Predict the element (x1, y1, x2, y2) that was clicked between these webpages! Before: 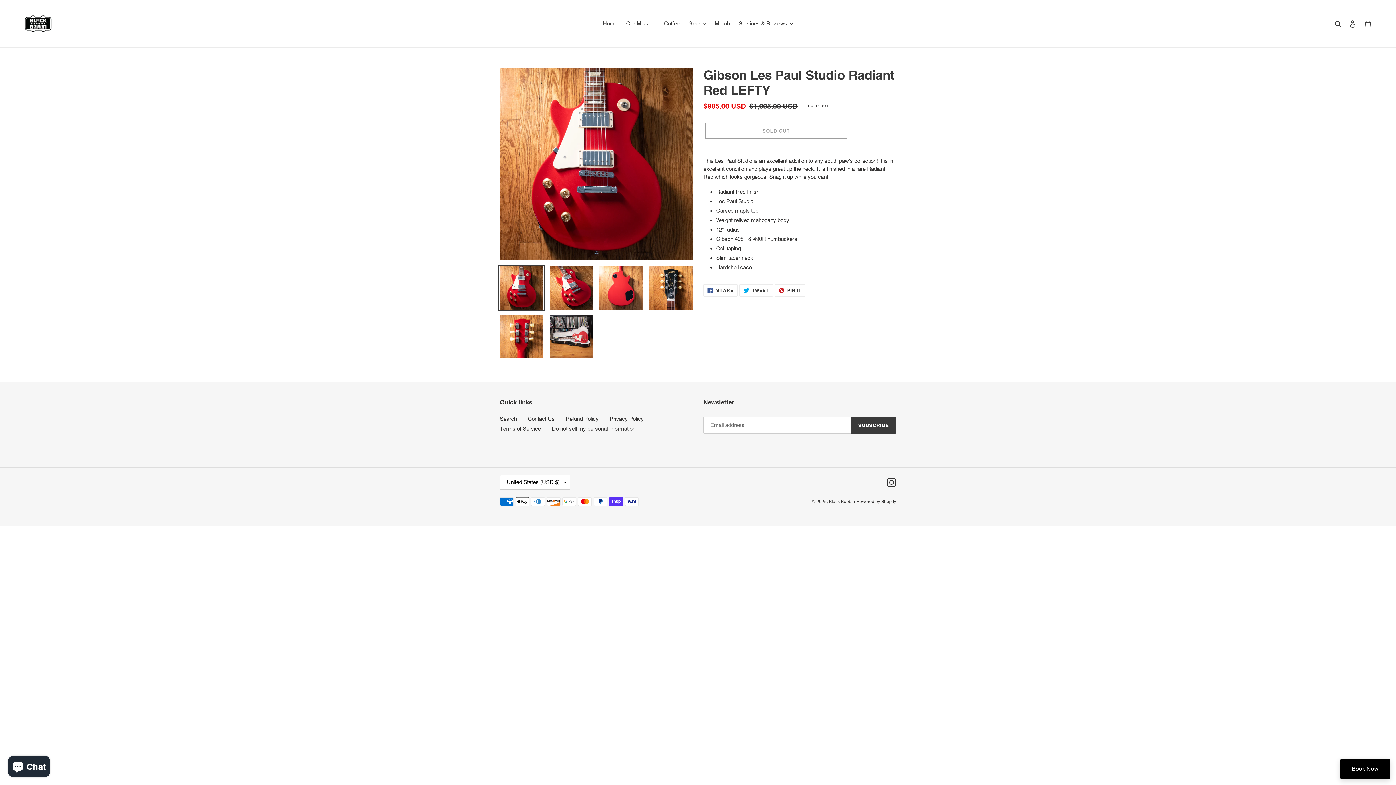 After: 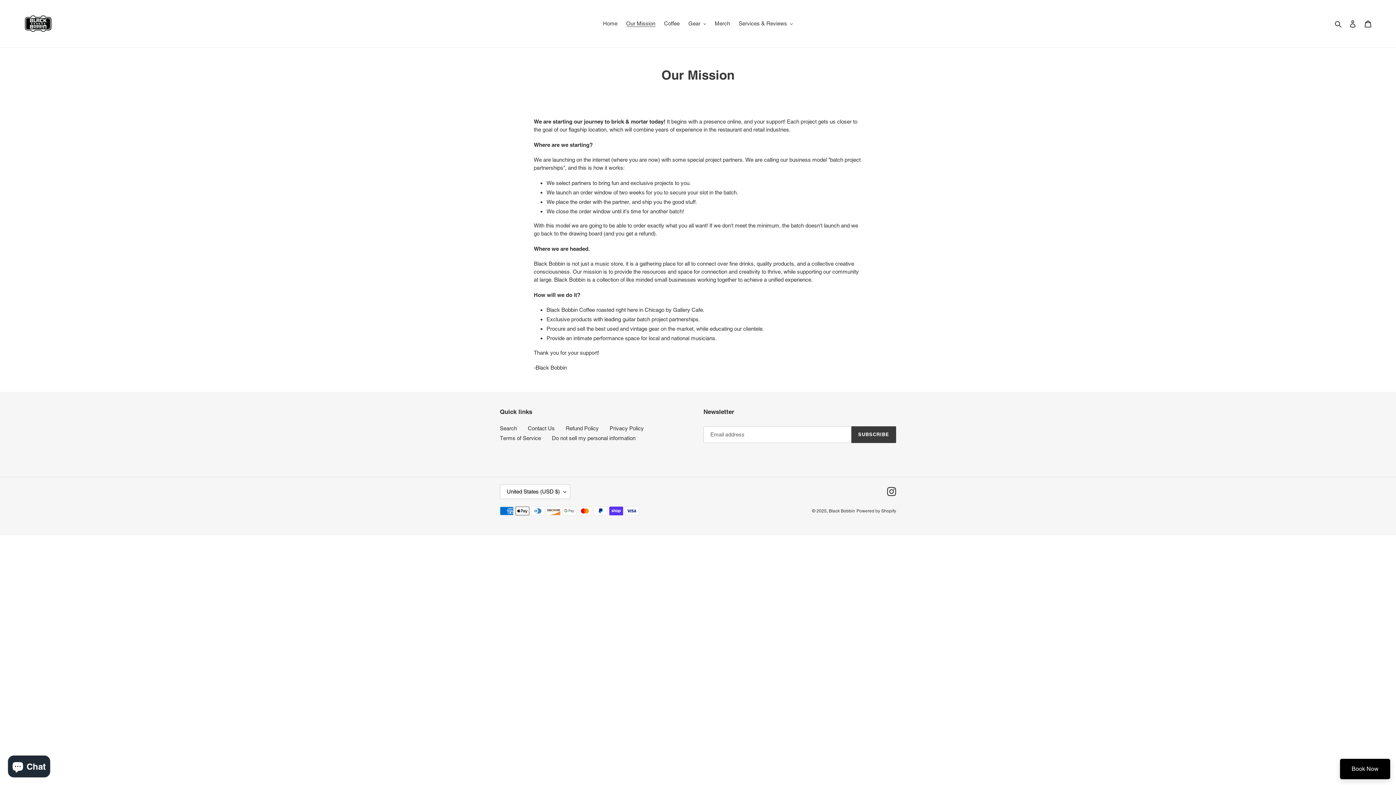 Action: bbox: (622, 18, 659, 28) label: Our Mission